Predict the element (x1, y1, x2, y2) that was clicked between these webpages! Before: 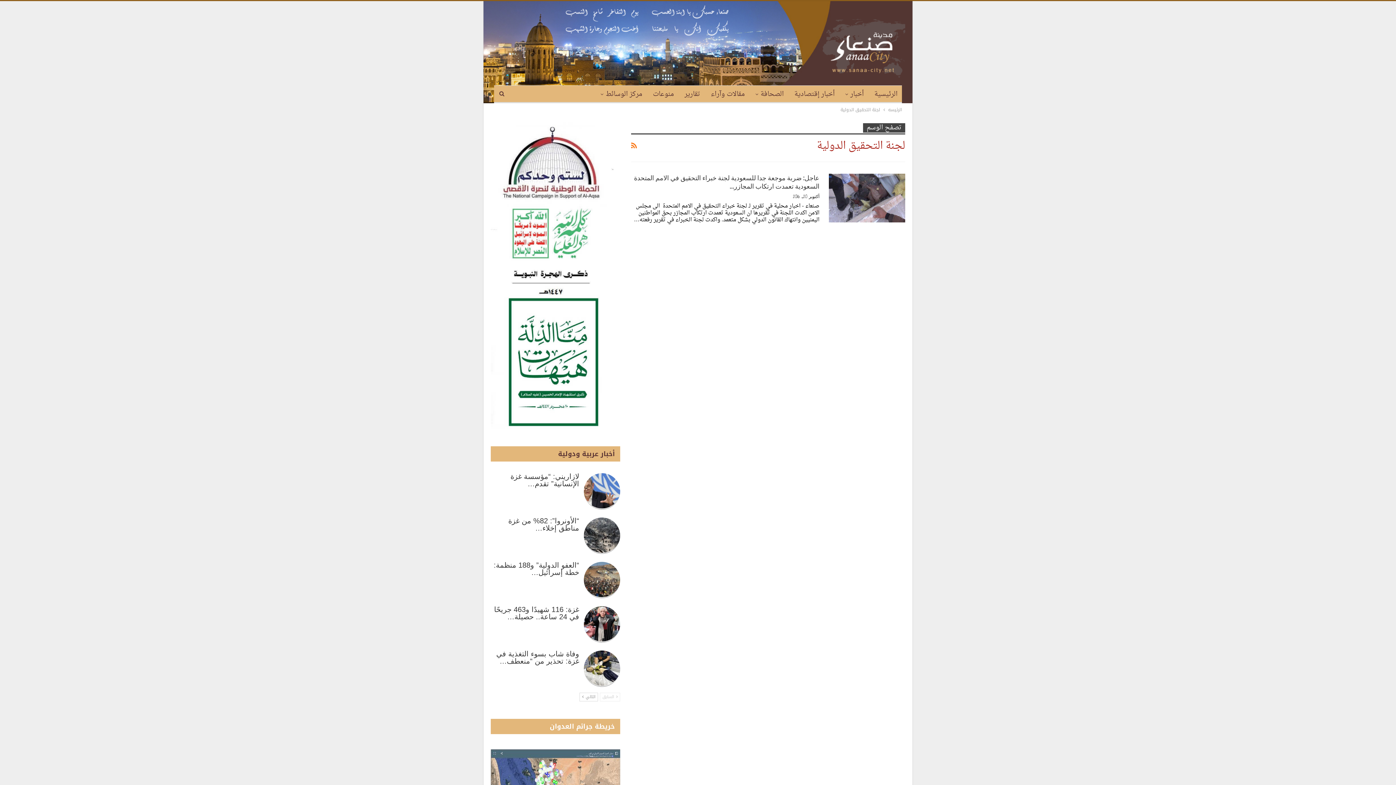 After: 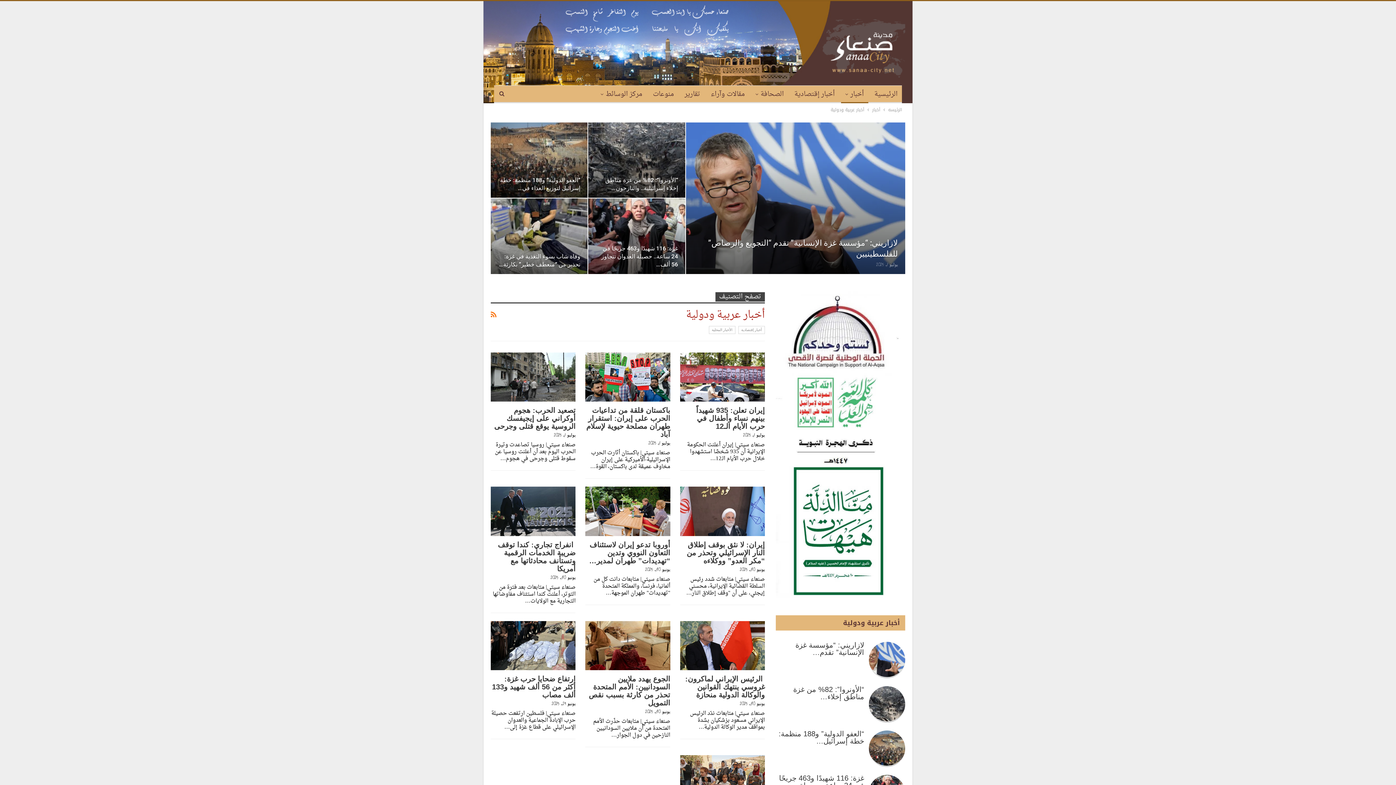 Action: label: أخبار عربية ودولية bbox: (558, 448, 614, 460)